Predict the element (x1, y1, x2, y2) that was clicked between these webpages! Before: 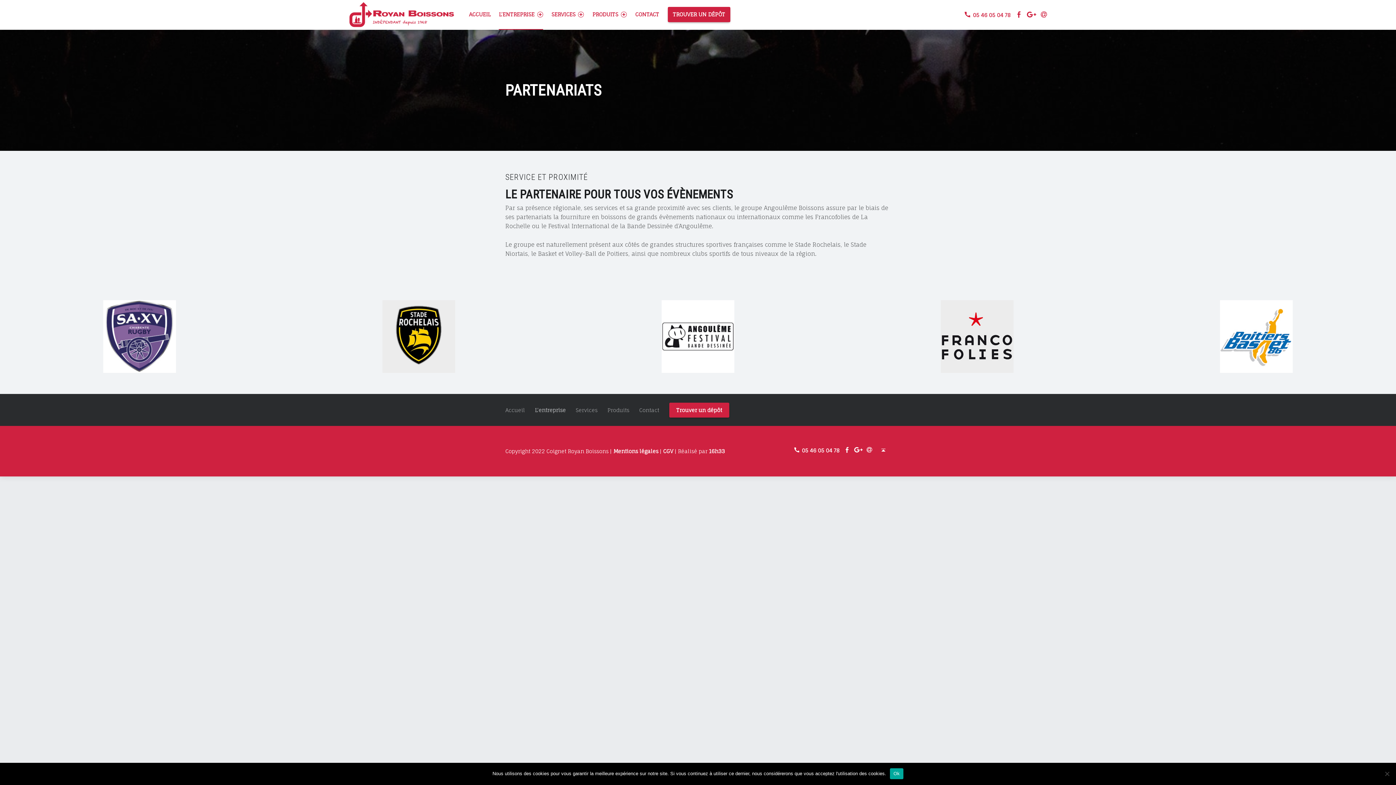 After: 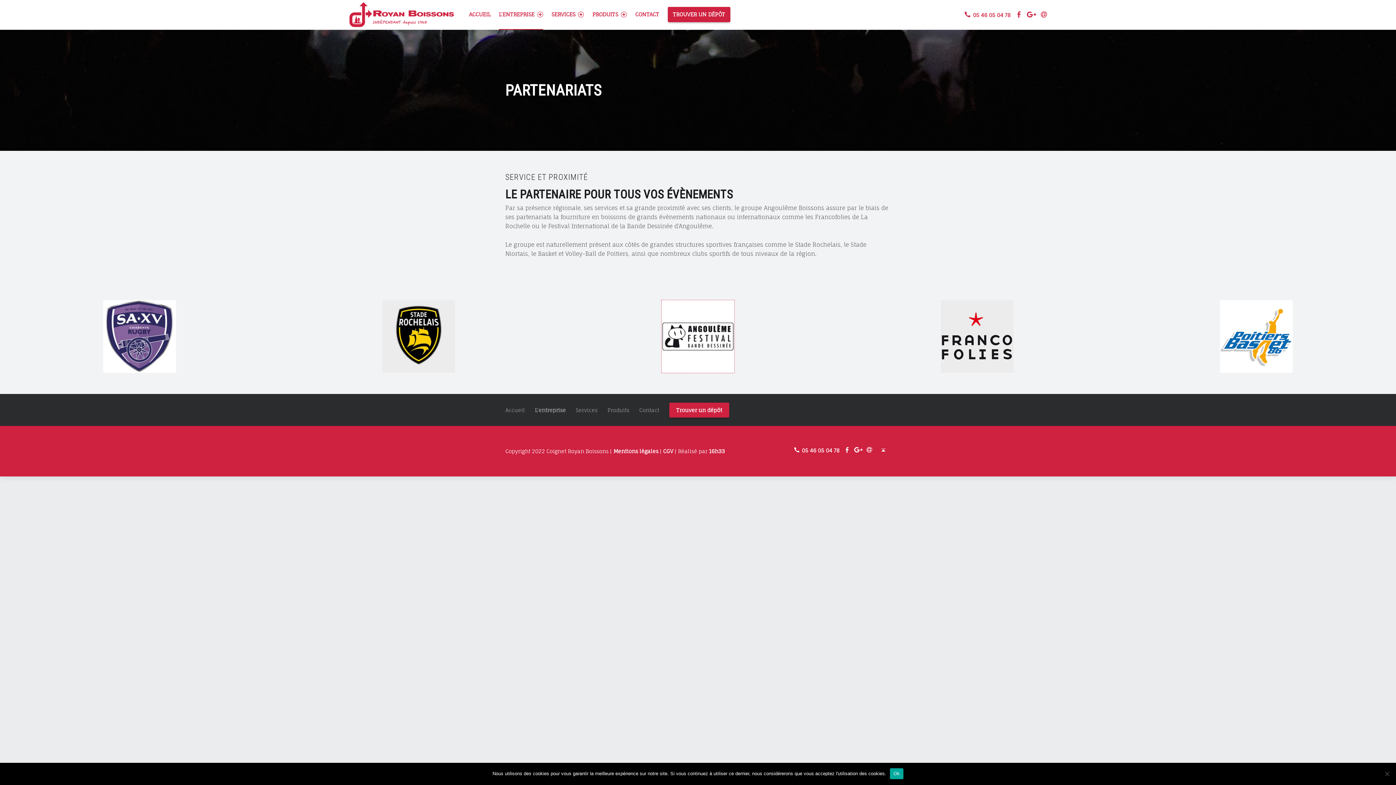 Action: bbox: (661, 332, 734, 340)